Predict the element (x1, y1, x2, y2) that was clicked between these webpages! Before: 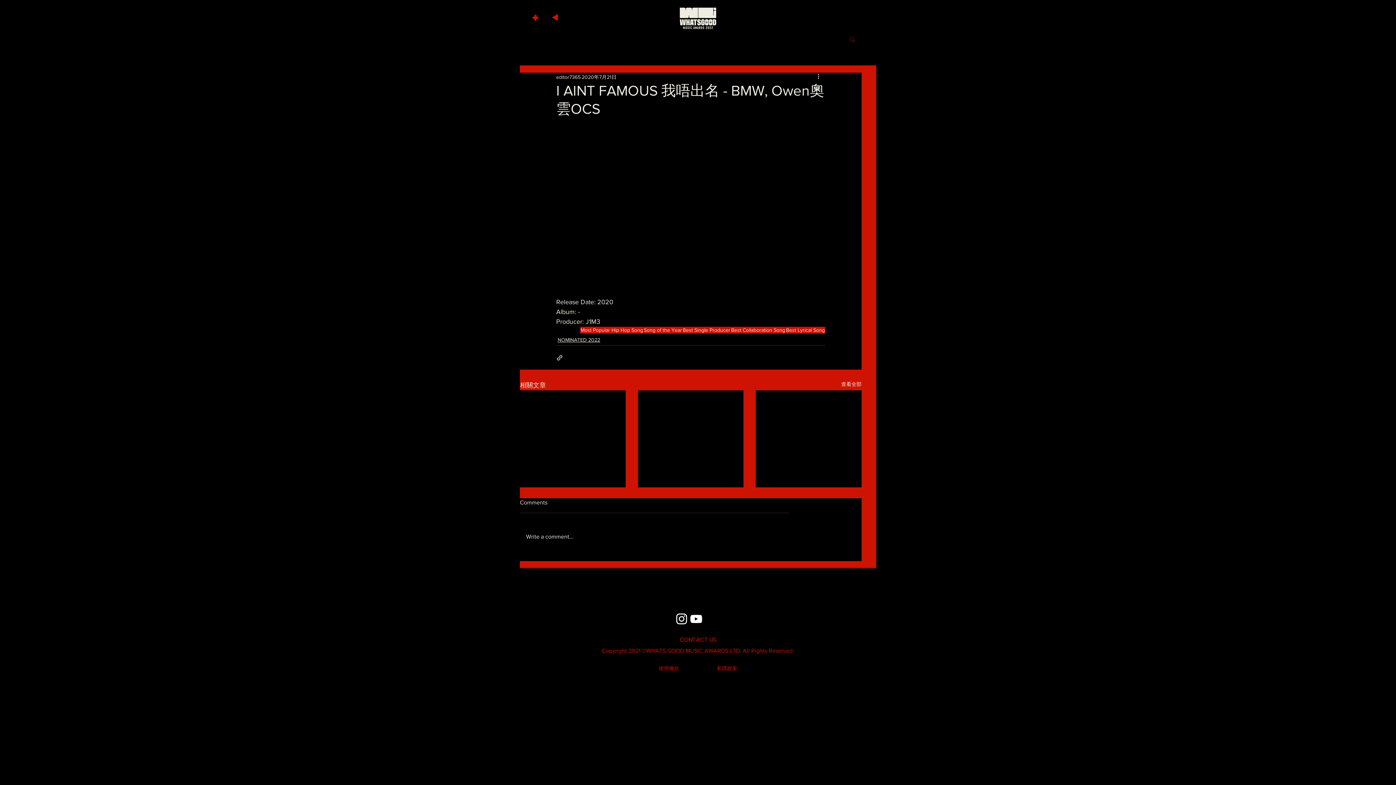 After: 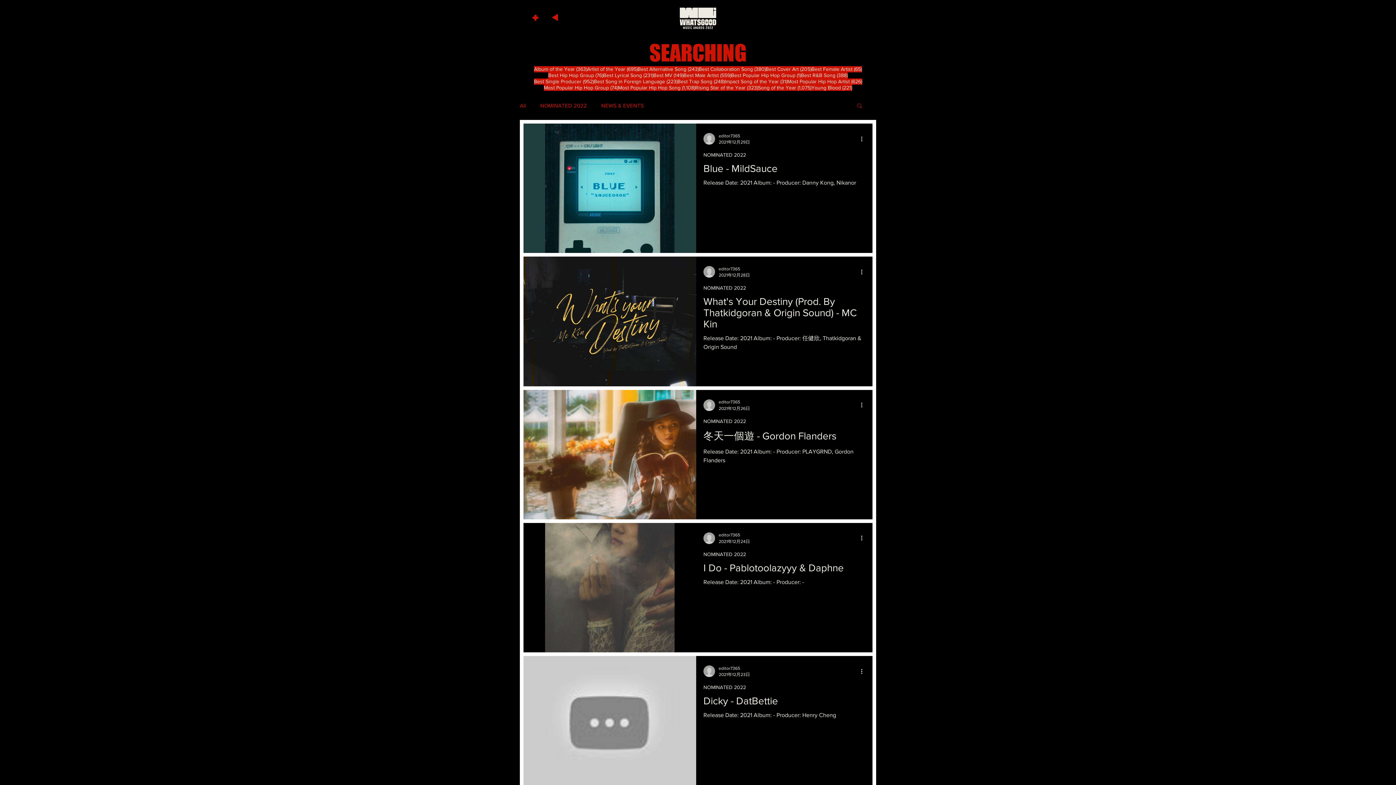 Action: label: Most Popular Hip Hop Song bbox: (580, 327, 643, 333)